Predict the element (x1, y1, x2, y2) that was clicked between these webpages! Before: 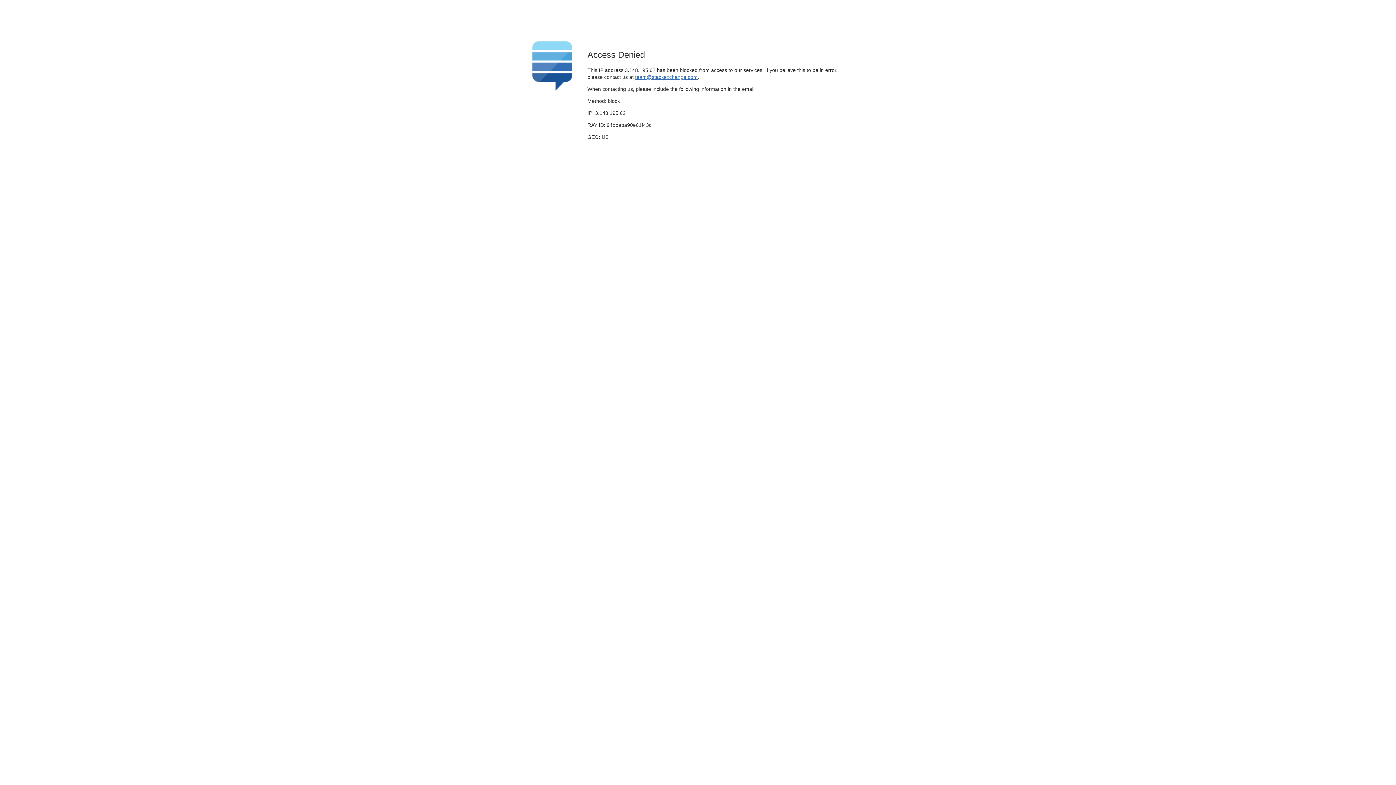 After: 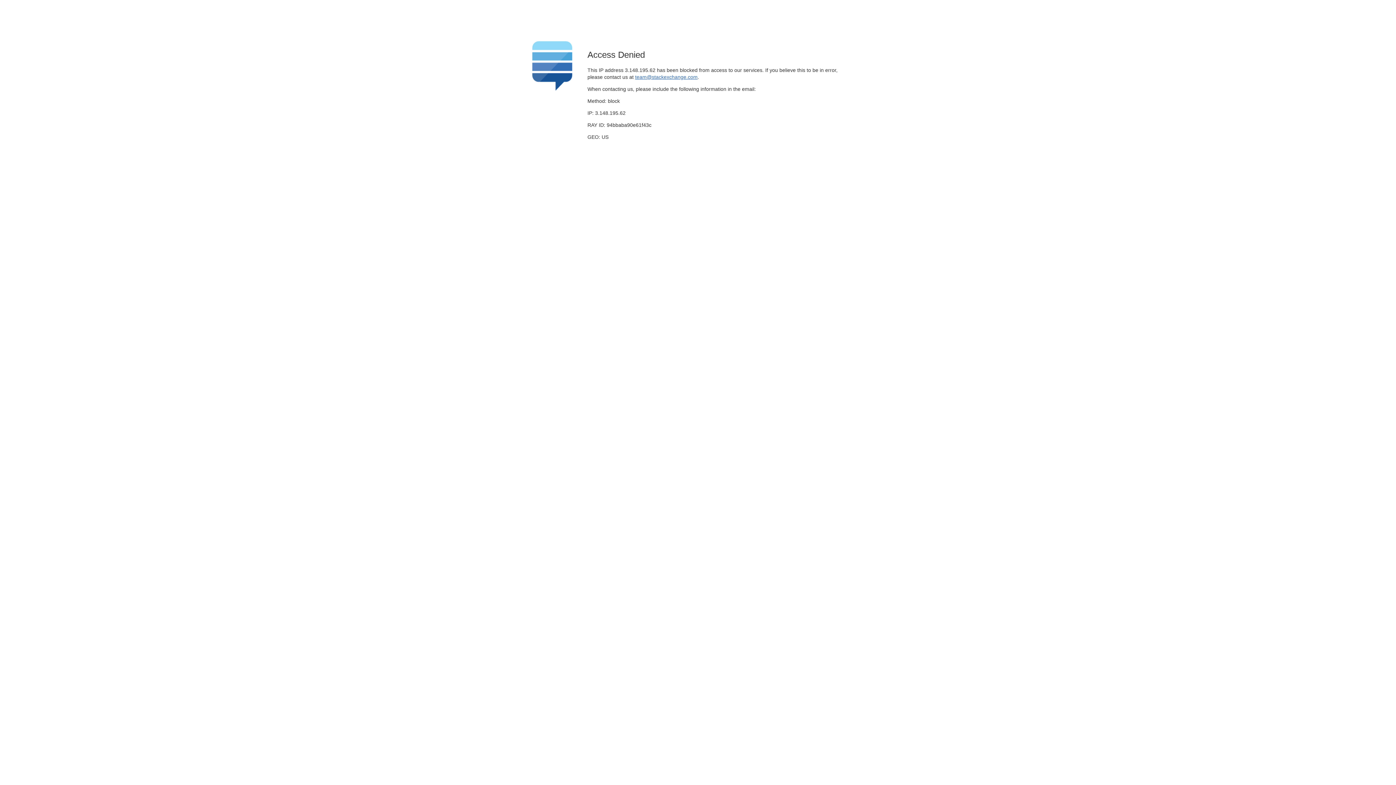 Action: bbox: (635, 74, 697, 79) label: team@stackexchange.com